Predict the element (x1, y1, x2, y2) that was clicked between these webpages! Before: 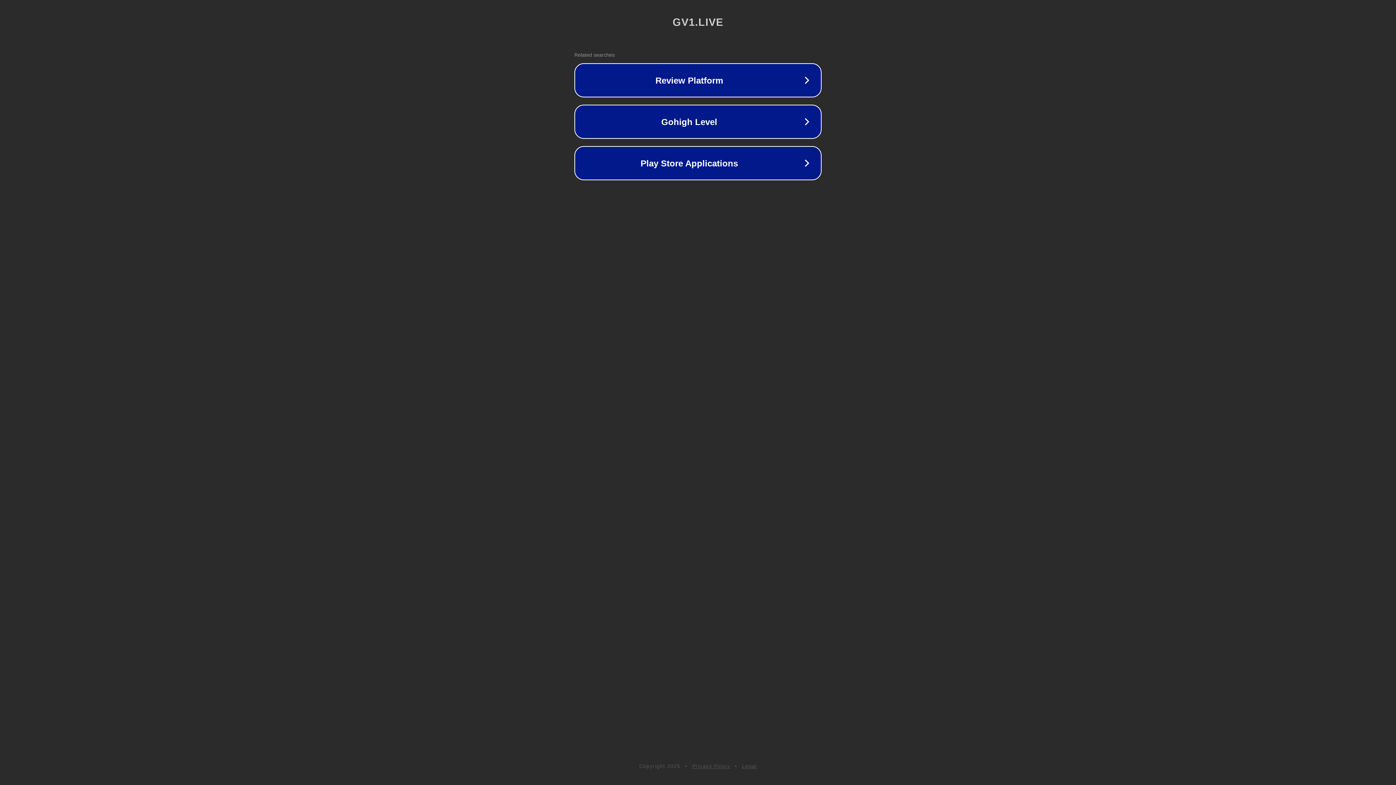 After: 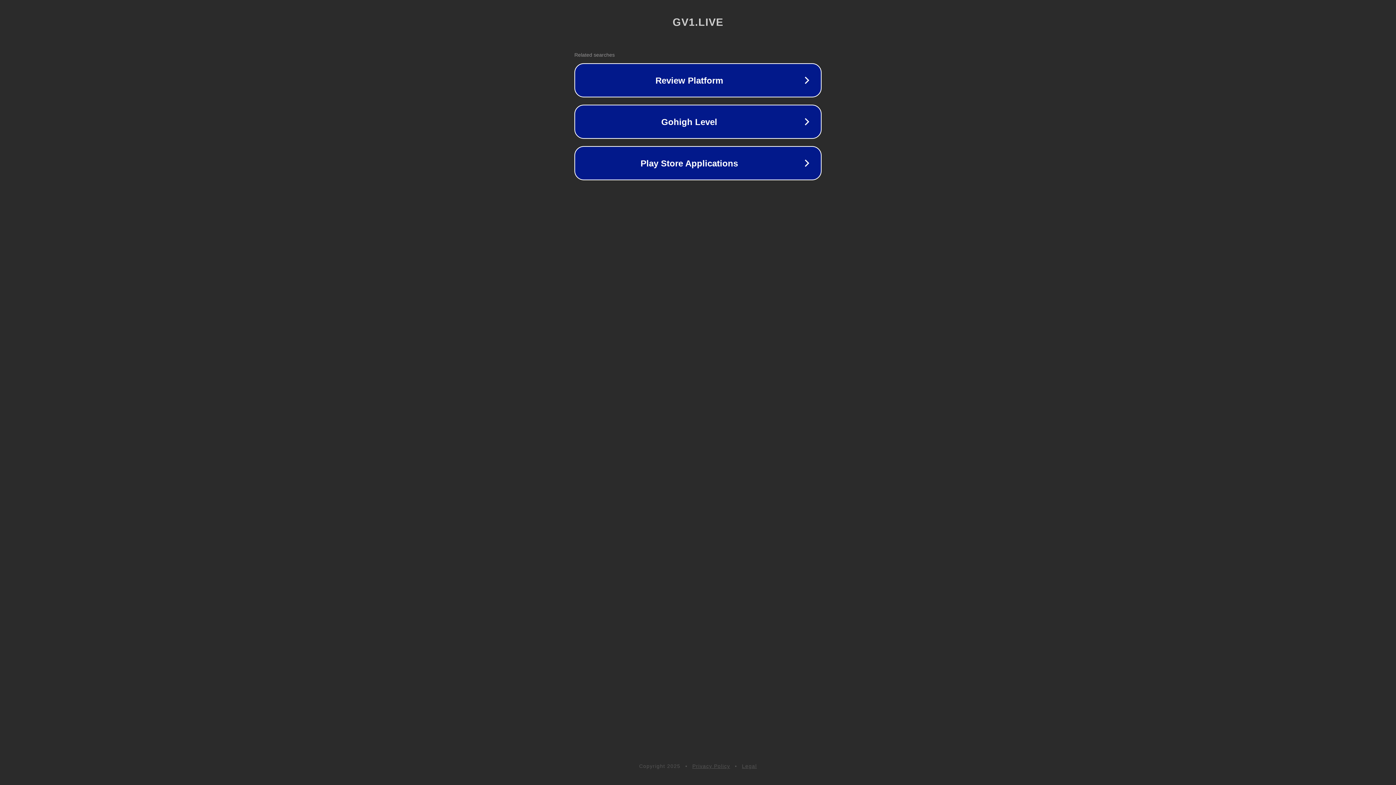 Action: bbox: (742, 763, 757, 769) label: Legal